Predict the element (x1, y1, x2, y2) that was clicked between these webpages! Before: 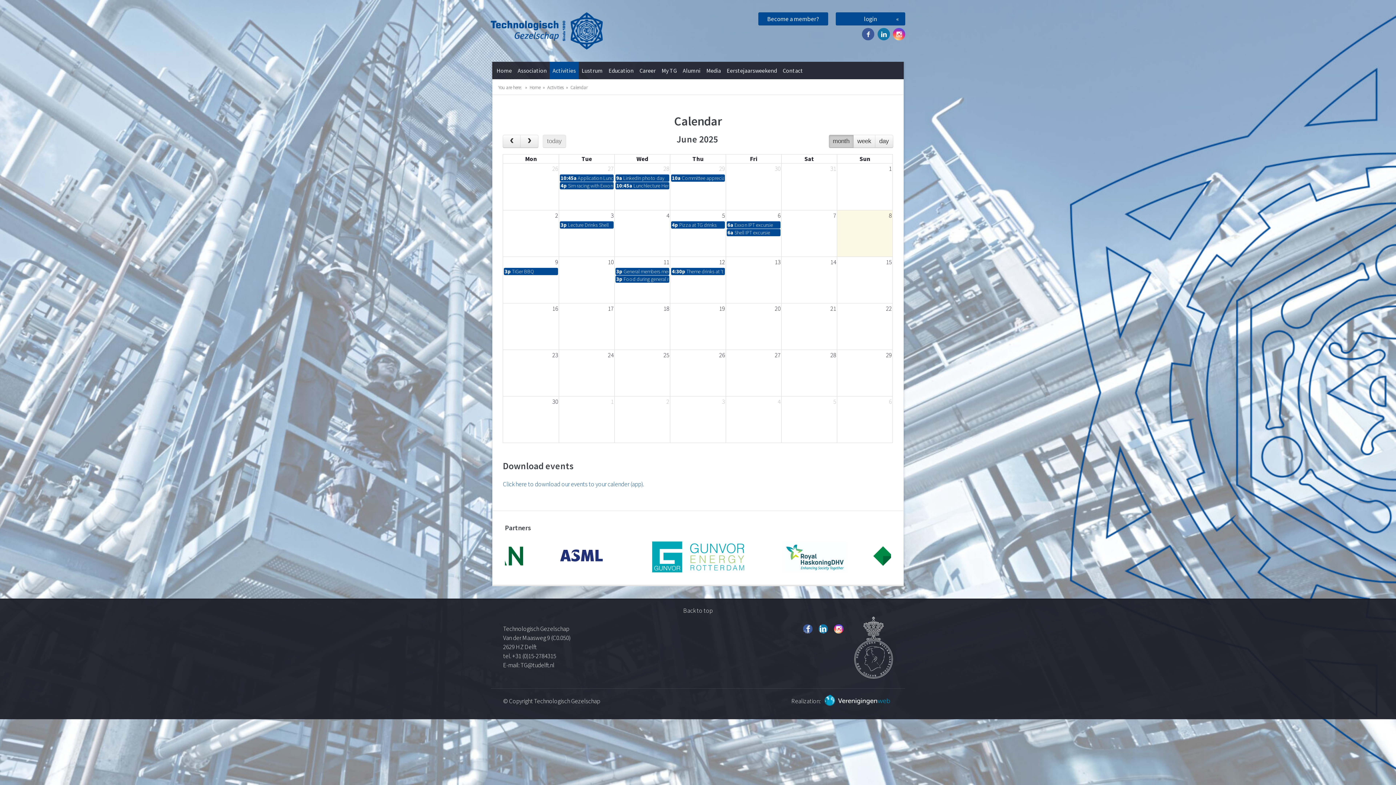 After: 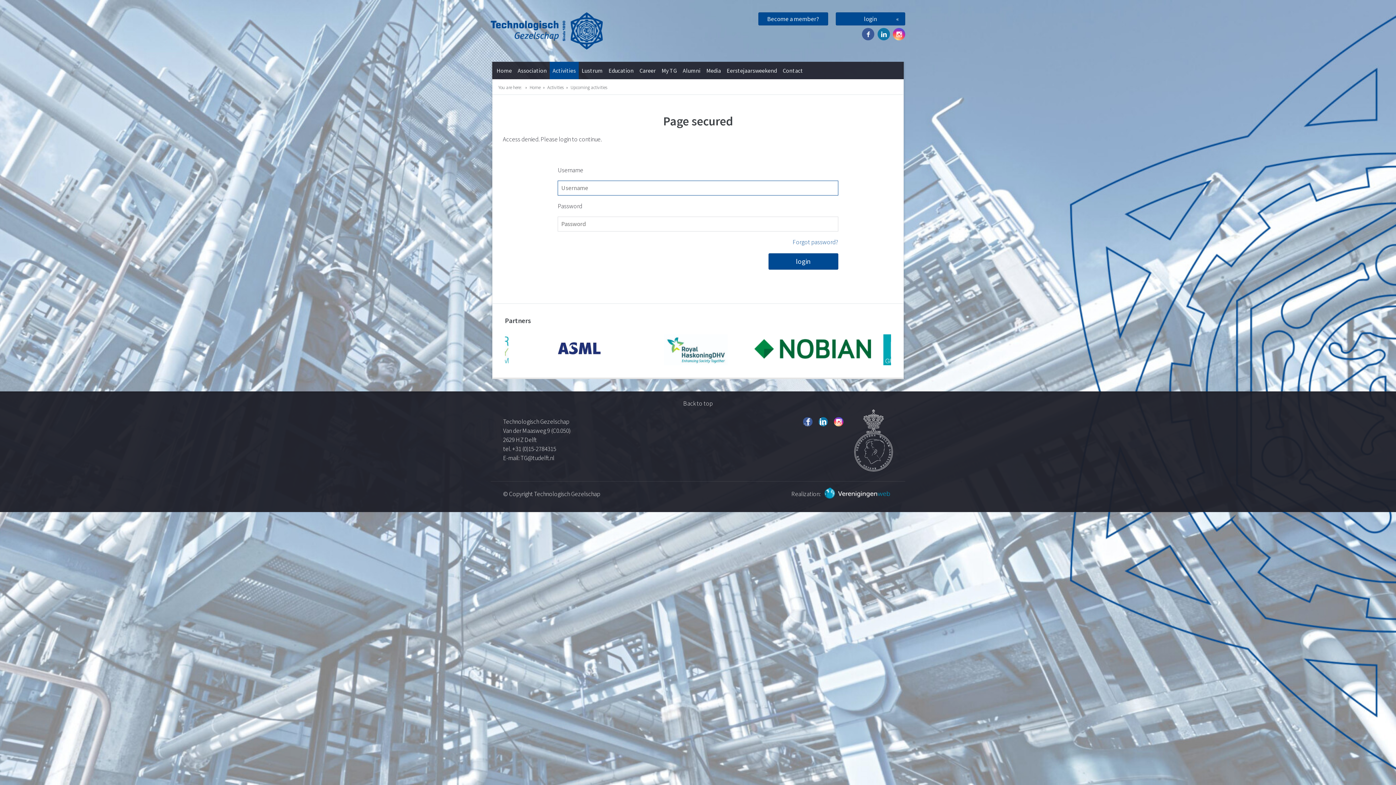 Action: bbox: (658, 61, 680, 79) label: My TG